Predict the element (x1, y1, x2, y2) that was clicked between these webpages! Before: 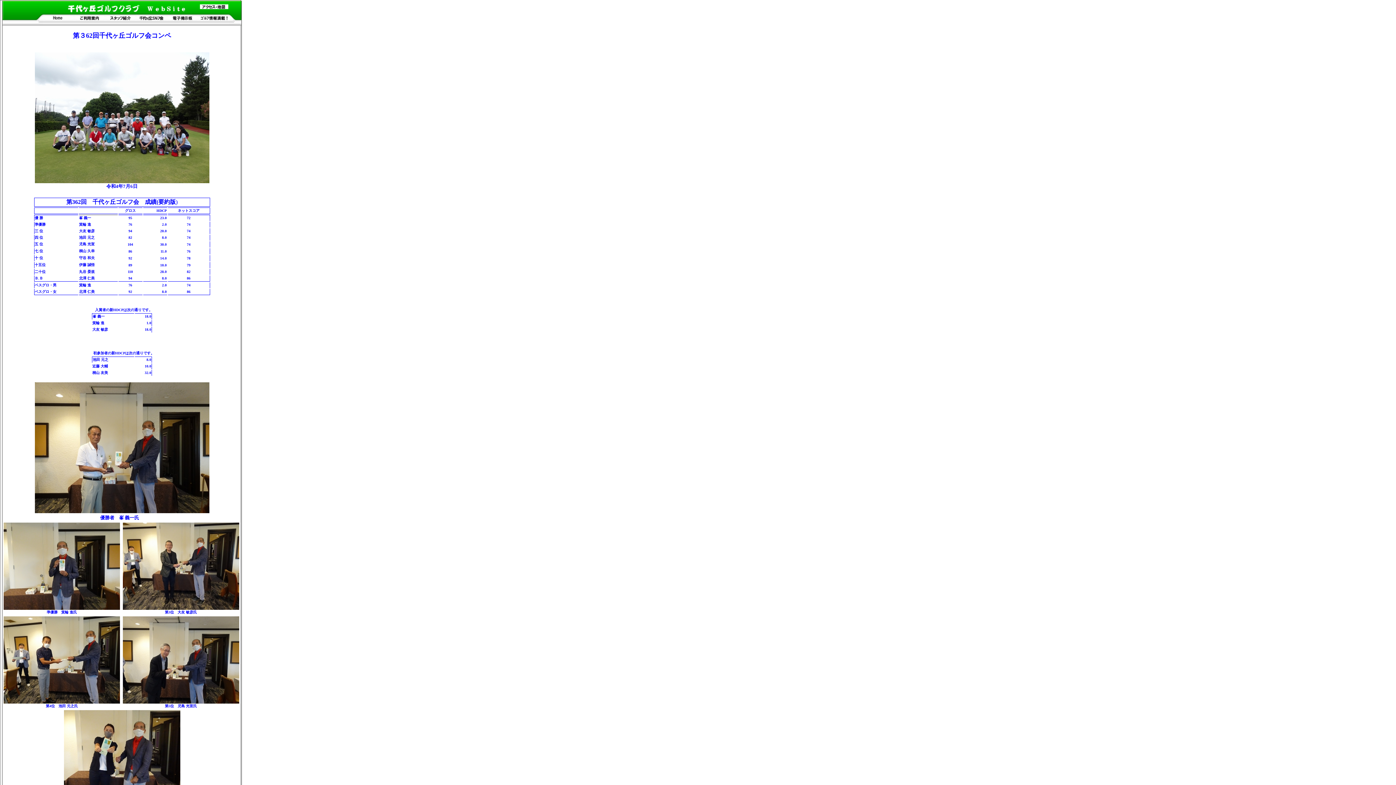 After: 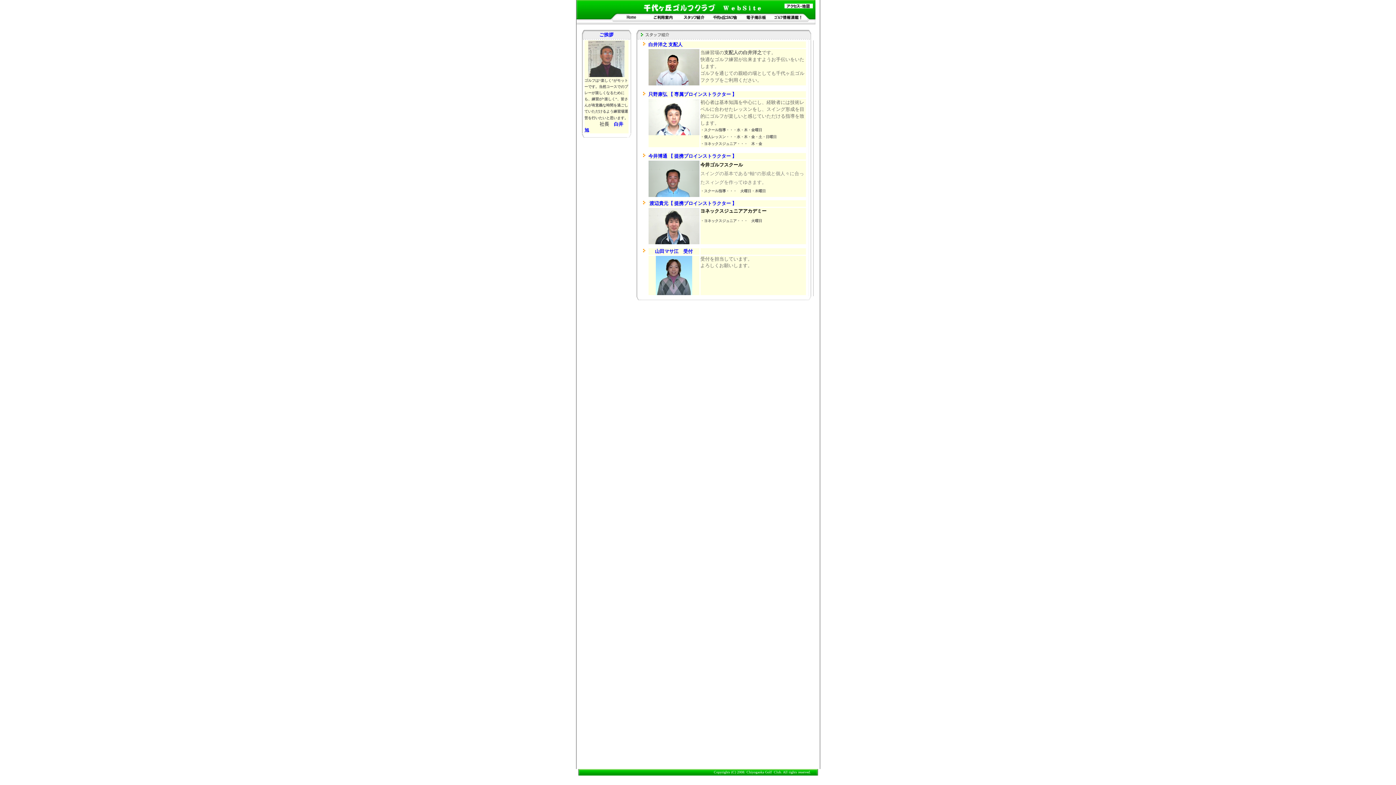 Action: bbox: (106, 16, 134, 22)